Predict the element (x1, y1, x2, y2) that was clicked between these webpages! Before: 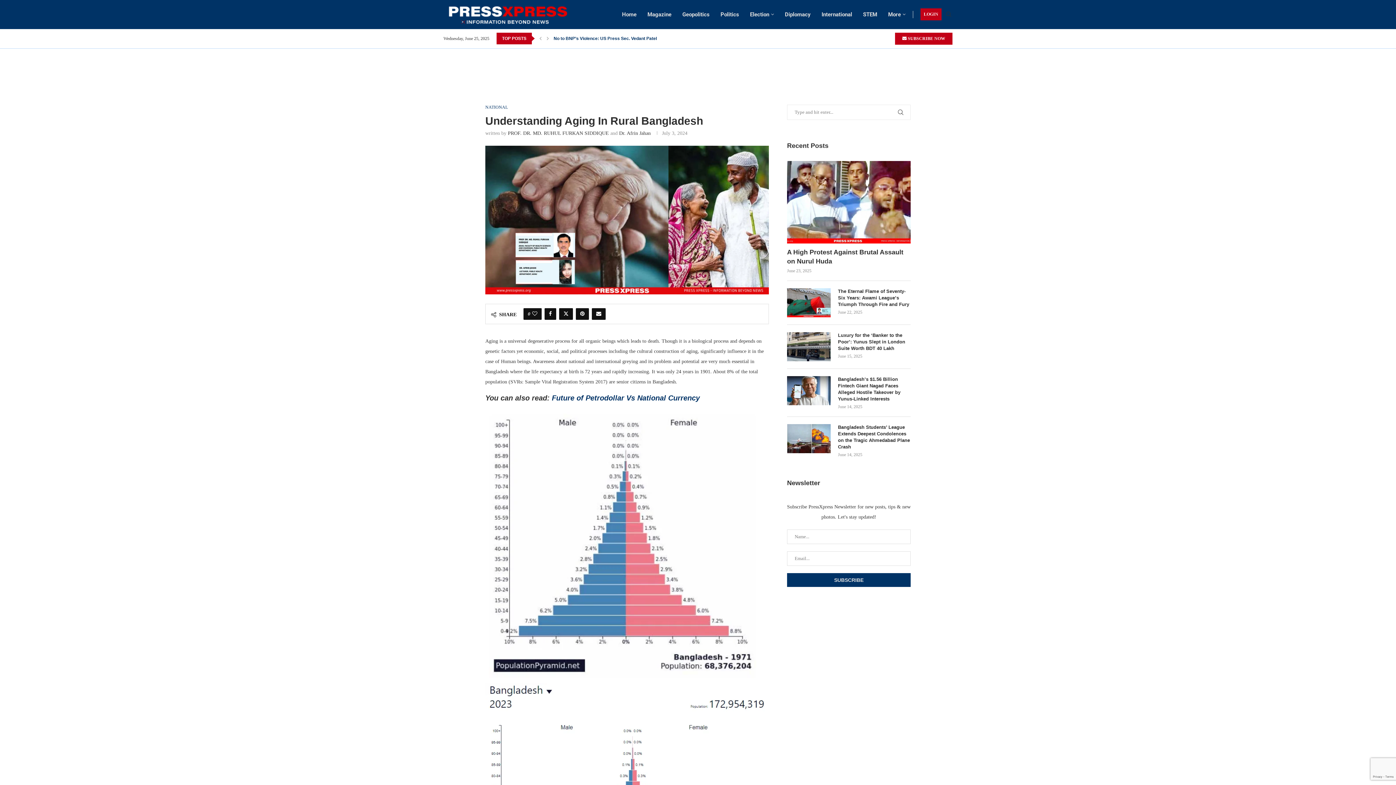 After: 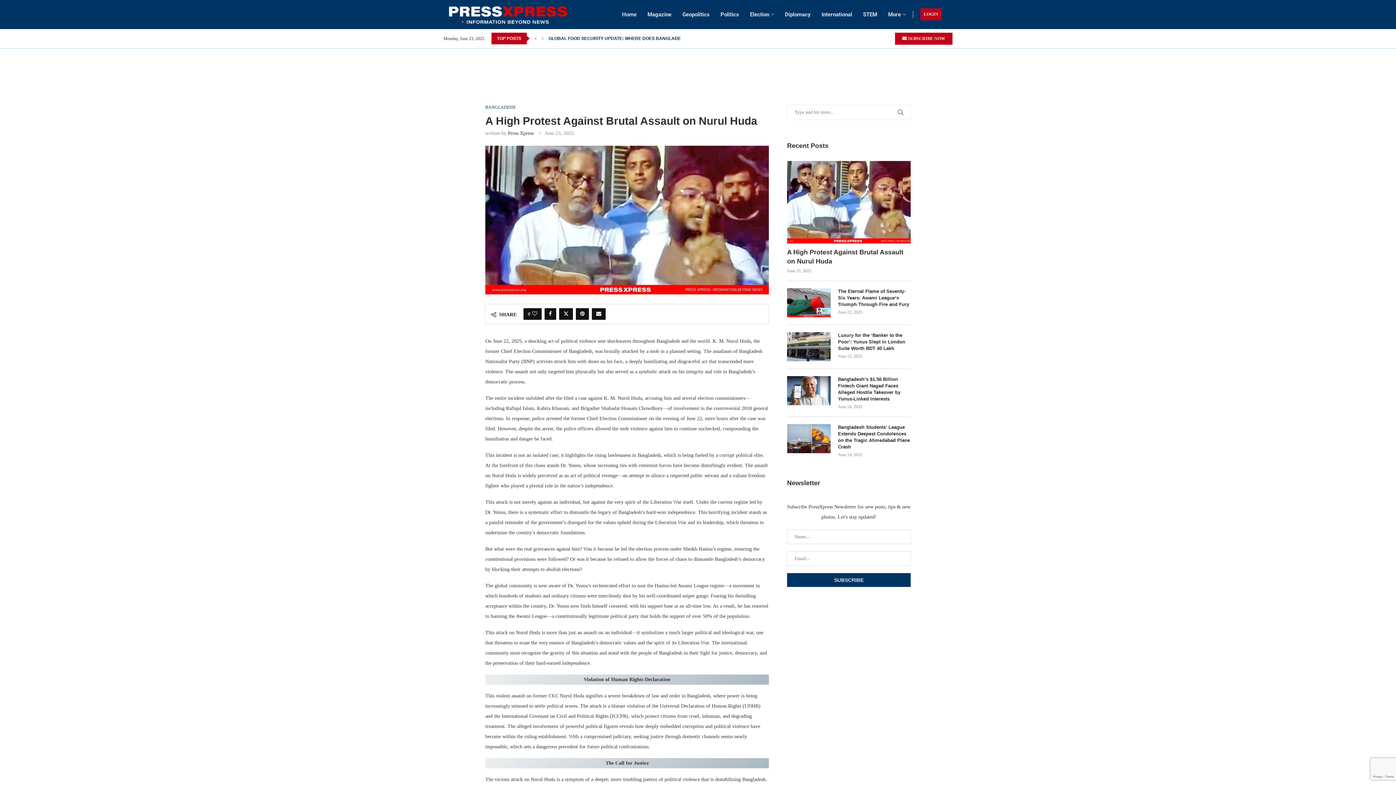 Action: bbox: (787, 161, 910, 243)